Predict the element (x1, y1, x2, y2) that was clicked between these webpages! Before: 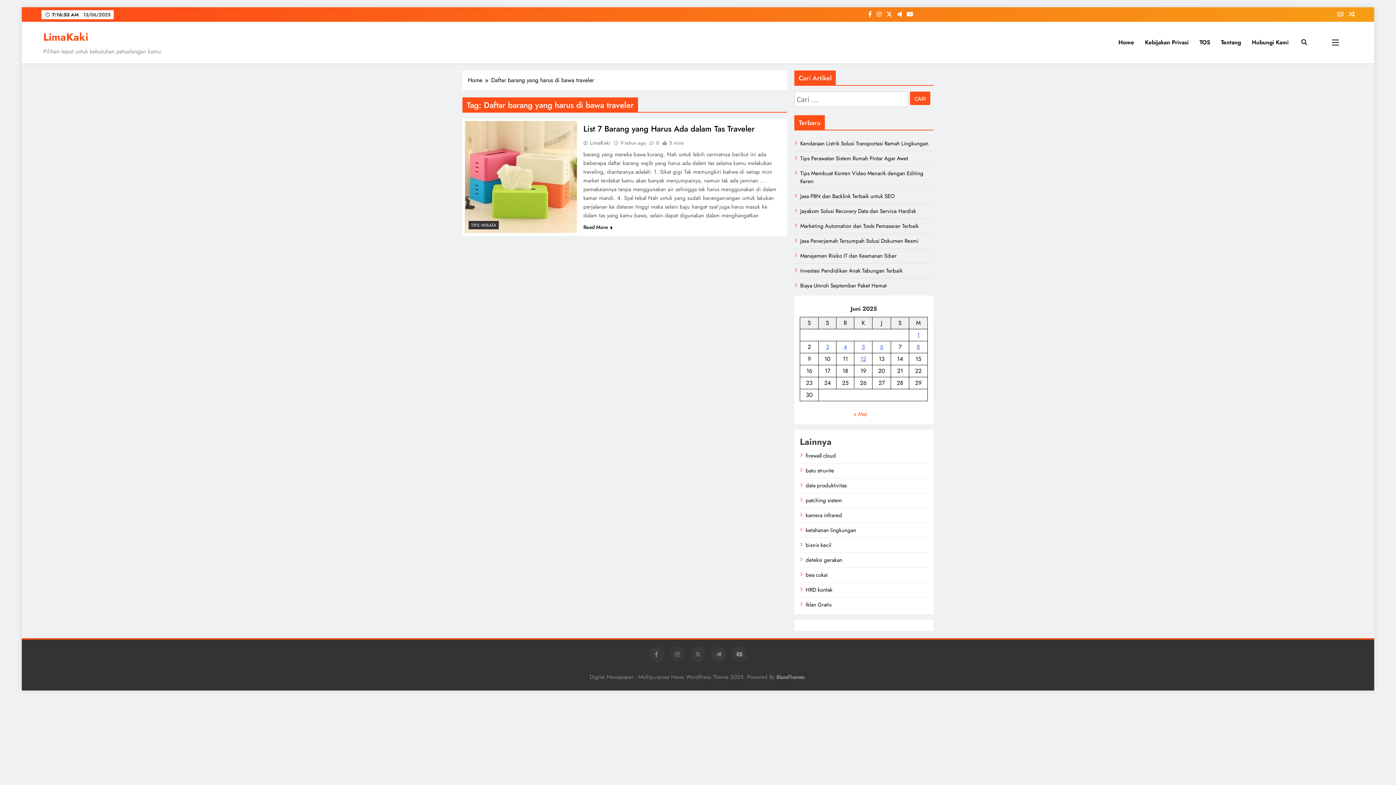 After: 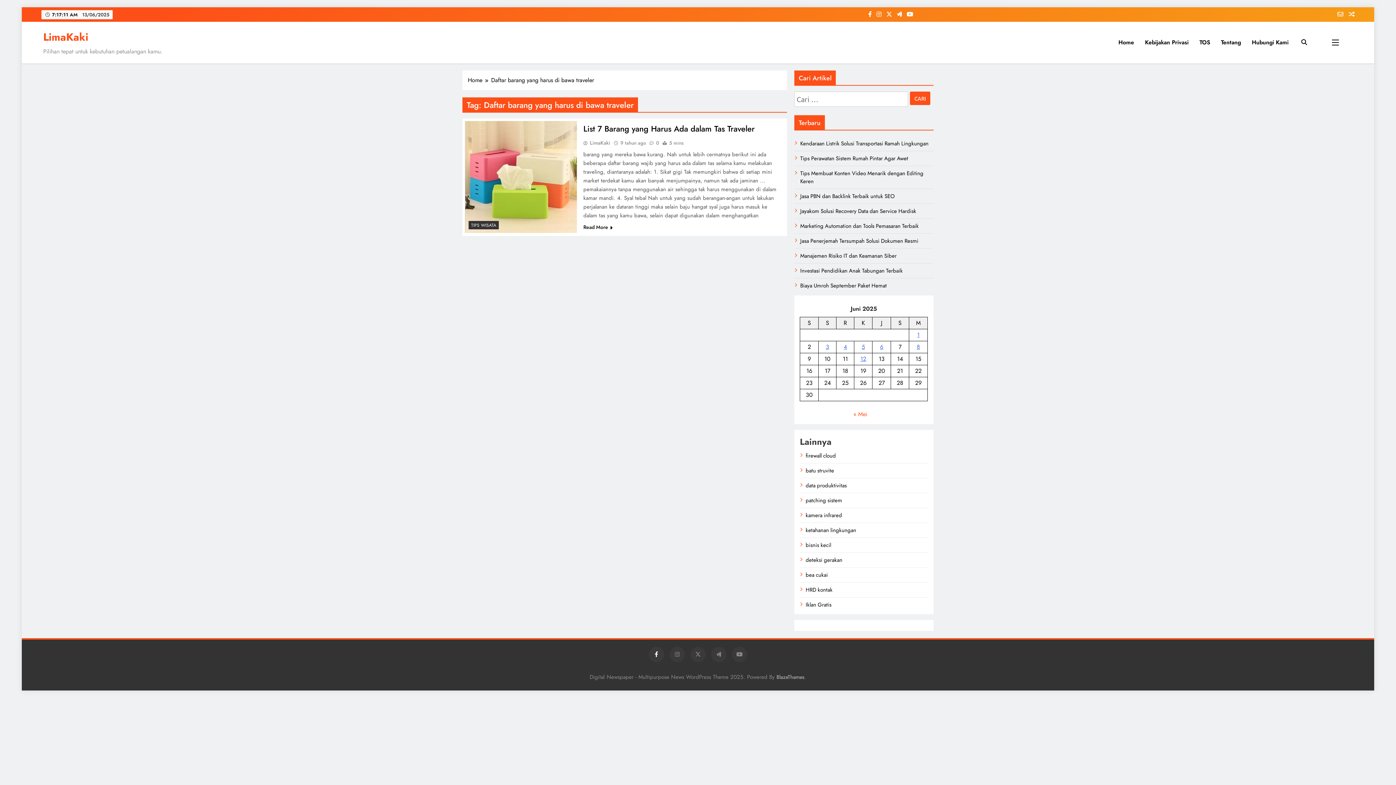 Action: bbox: (649, 647, 664, 662)